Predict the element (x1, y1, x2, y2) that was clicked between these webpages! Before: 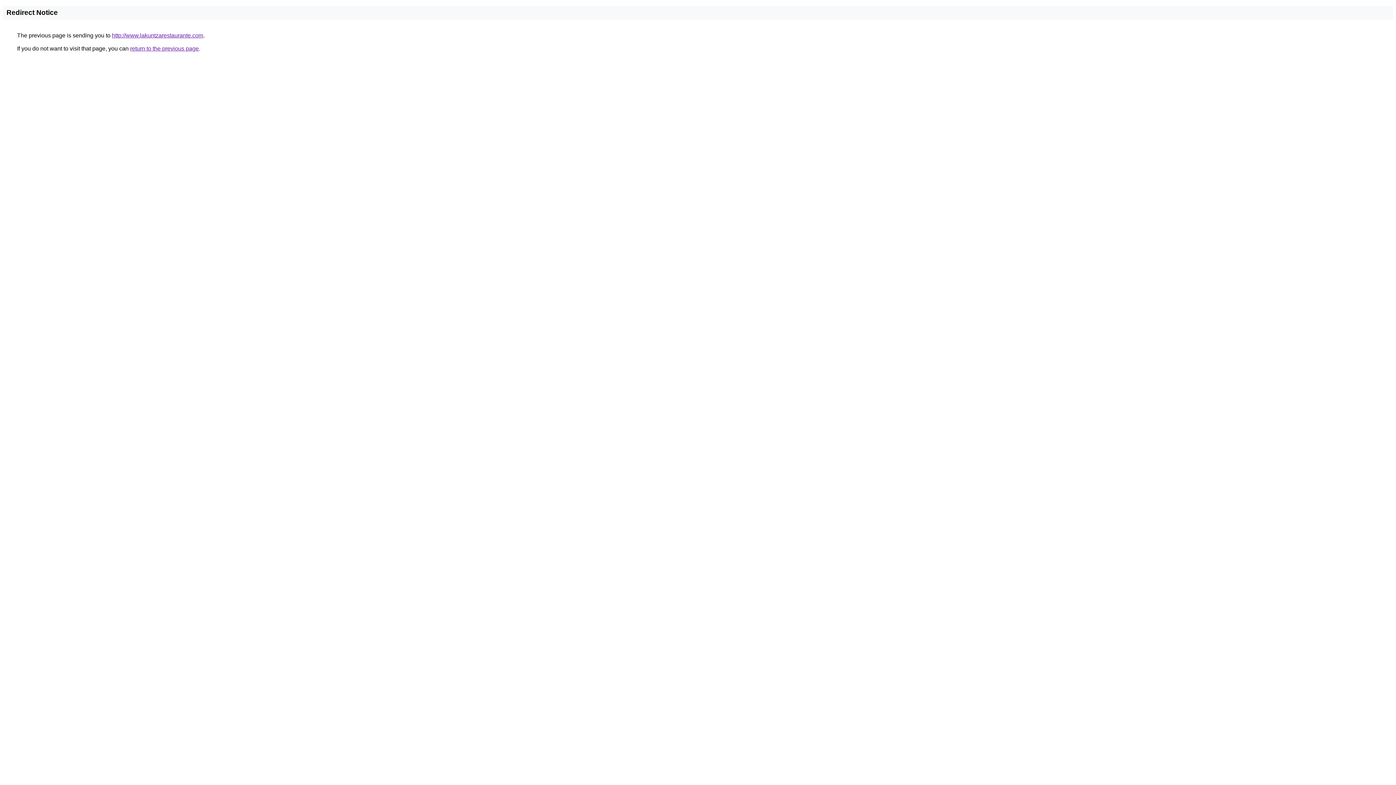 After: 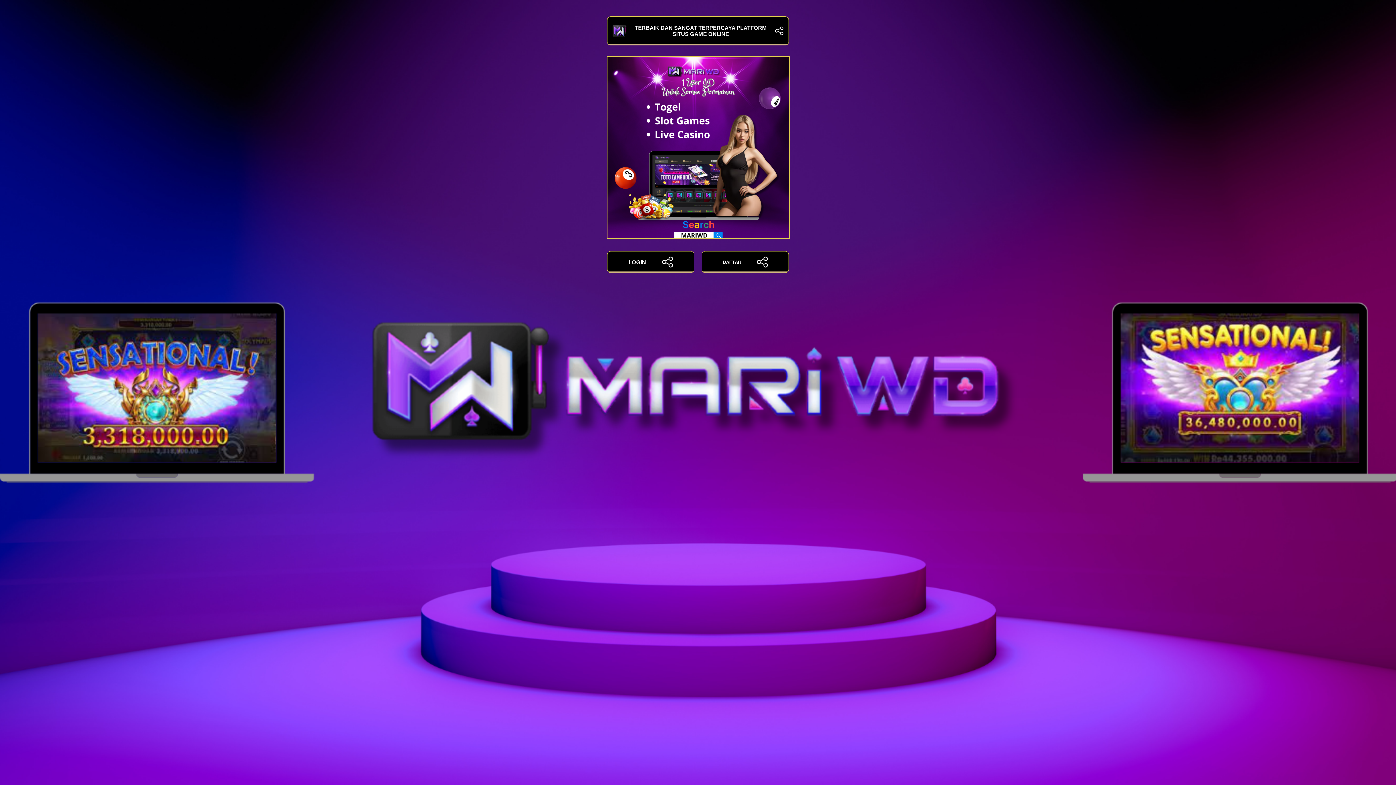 Action: bbox: (112, 32, 203, 38) label: http://www.lakuntzarestaurante.com